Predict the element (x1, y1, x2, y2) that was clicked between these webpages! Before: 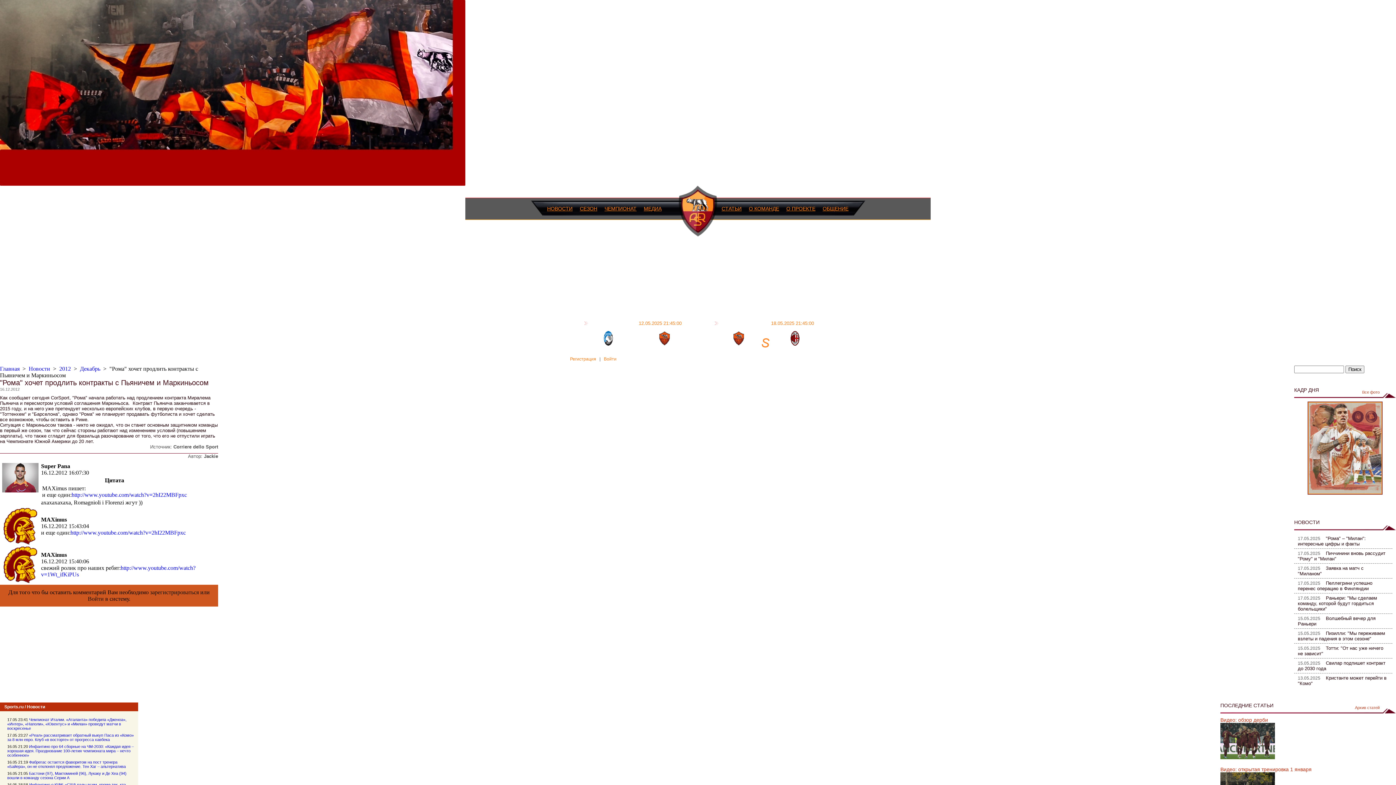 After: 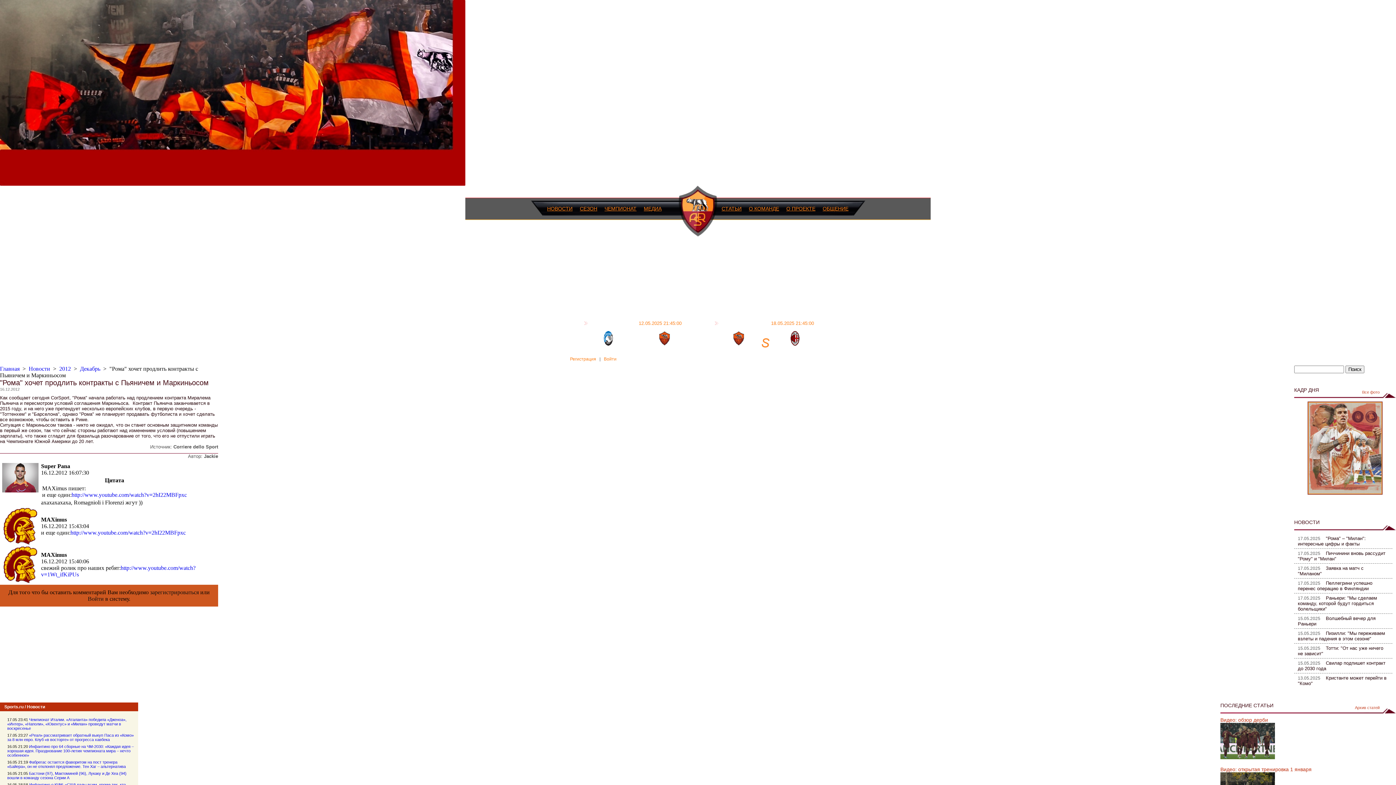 Action: bbox: (7, 771, 126, 780) label: Бастони (97), Мактоминей (96), Лукаку и Де Хеа (94) вошли в команду сезона Серии А